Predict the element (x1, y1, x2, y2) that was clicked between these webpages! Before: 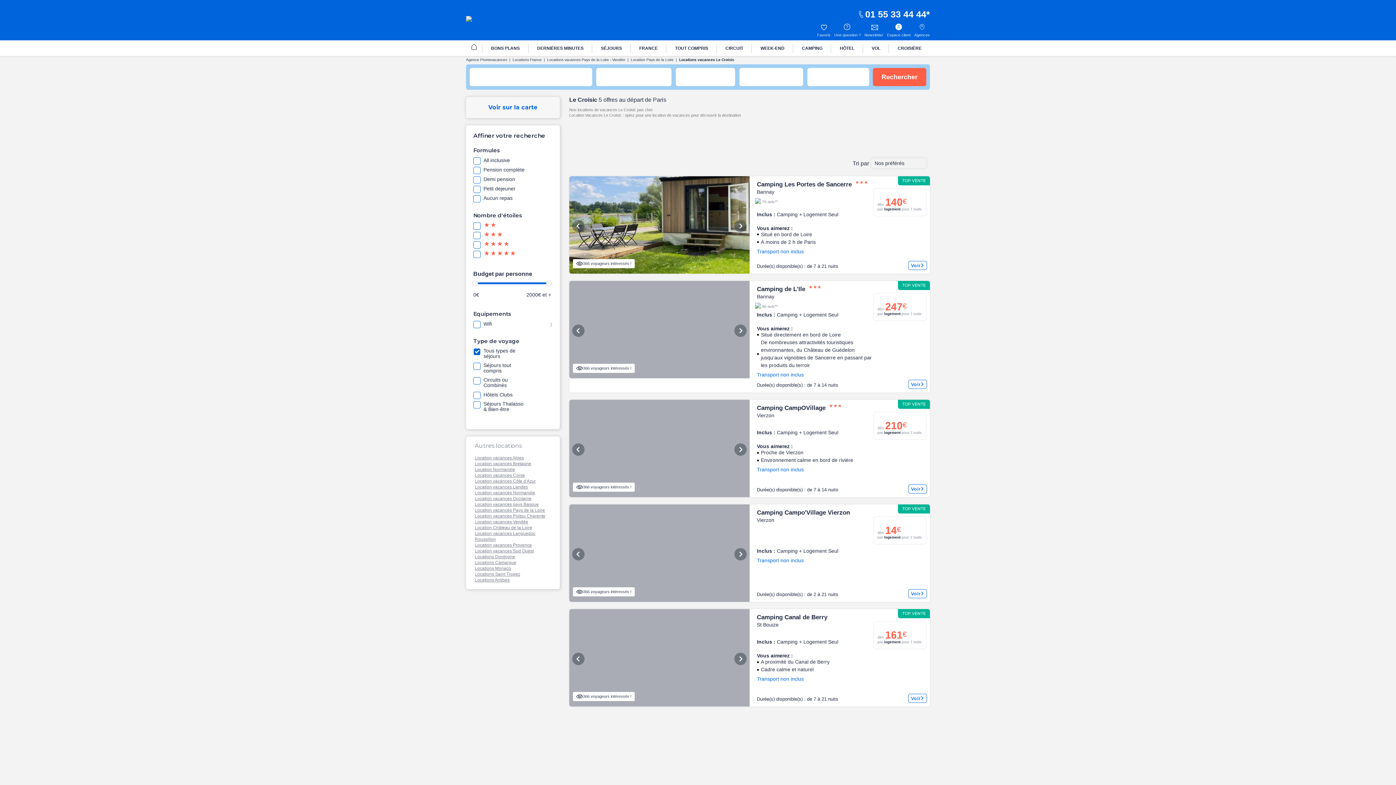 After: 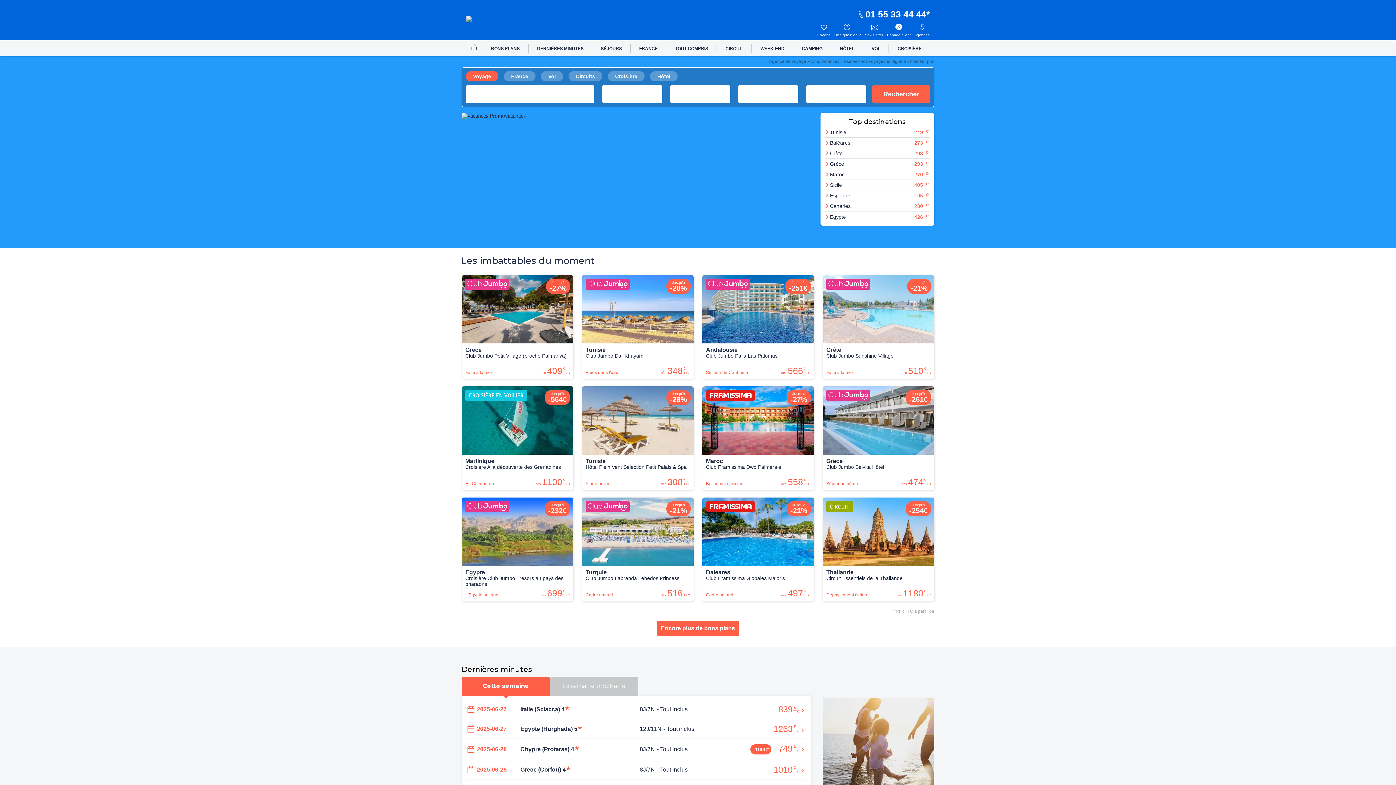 Action: bbox: (734, 443, 746, 456) label: Next